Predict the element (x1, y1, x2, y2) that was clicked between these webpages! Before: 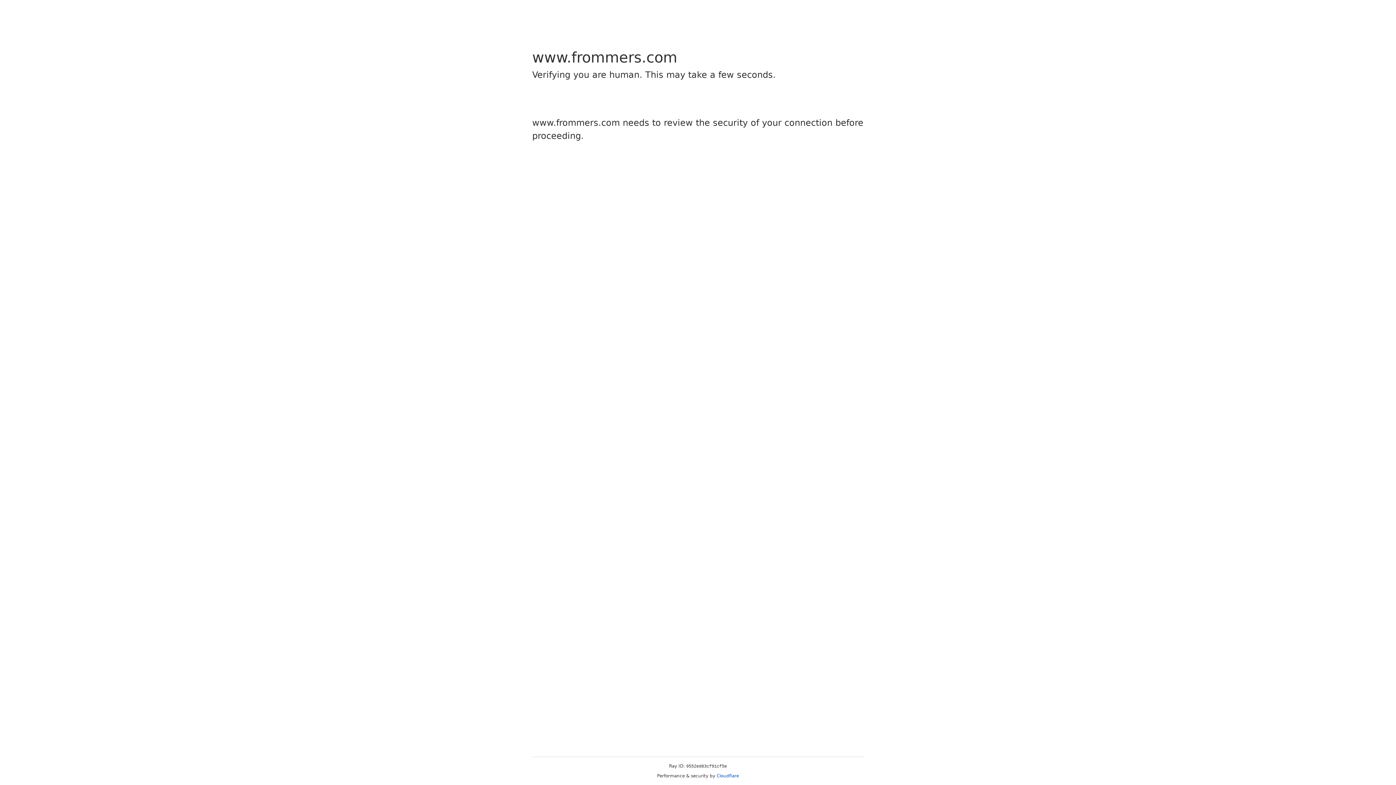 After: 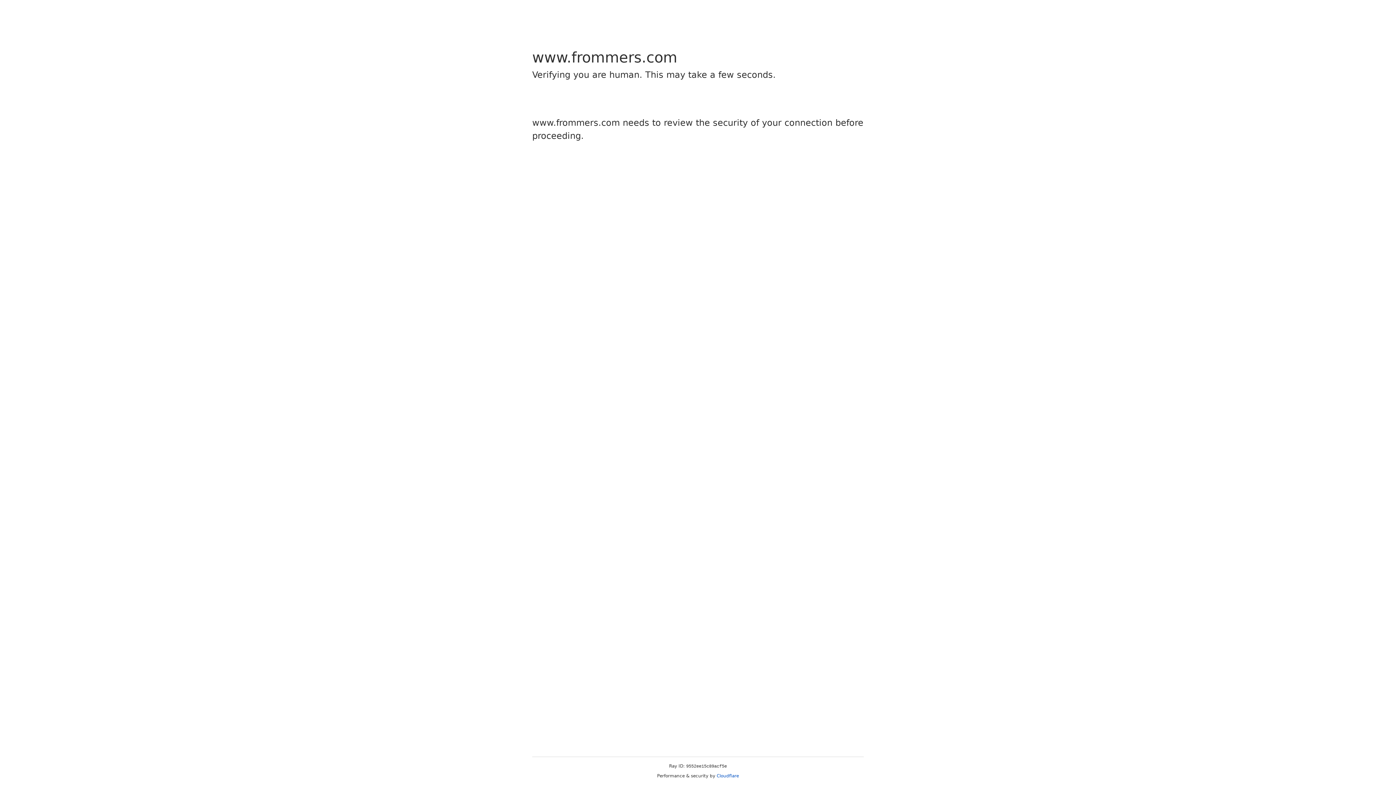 Action: bbox: (716, 773, 739, 778) label: Cloudflare